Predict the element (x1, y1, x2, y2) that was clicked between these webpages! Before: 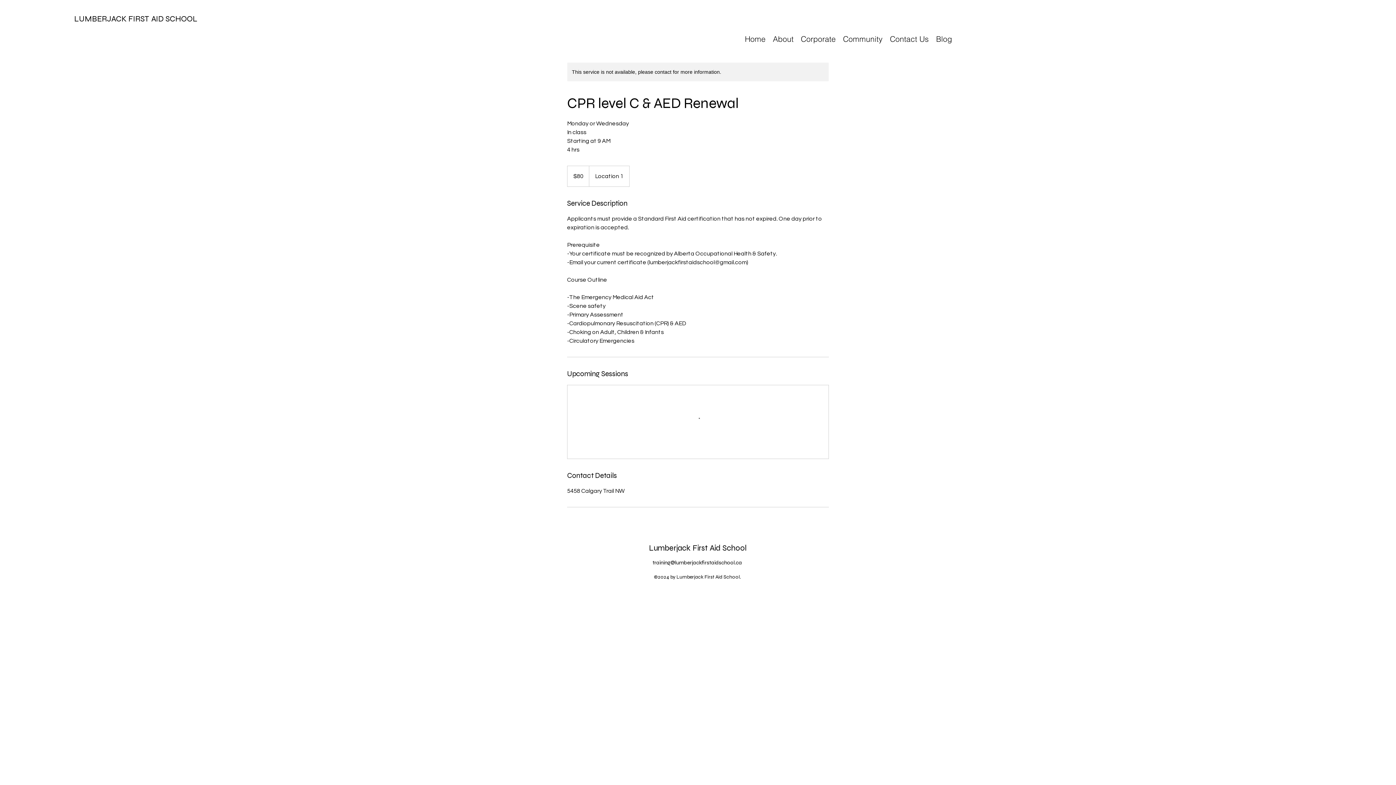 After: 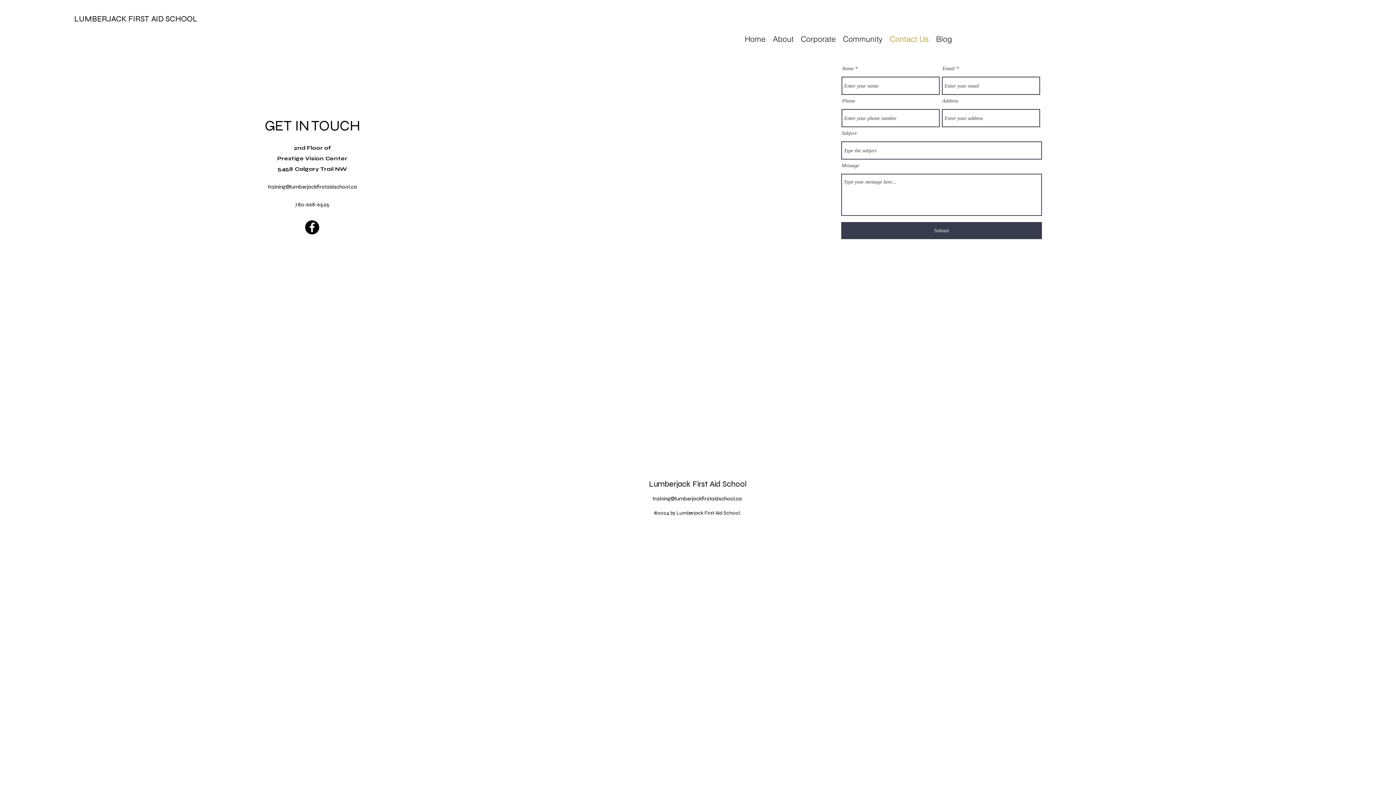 Action: label: Contact Us bbox: (886, 32, 932, 45)